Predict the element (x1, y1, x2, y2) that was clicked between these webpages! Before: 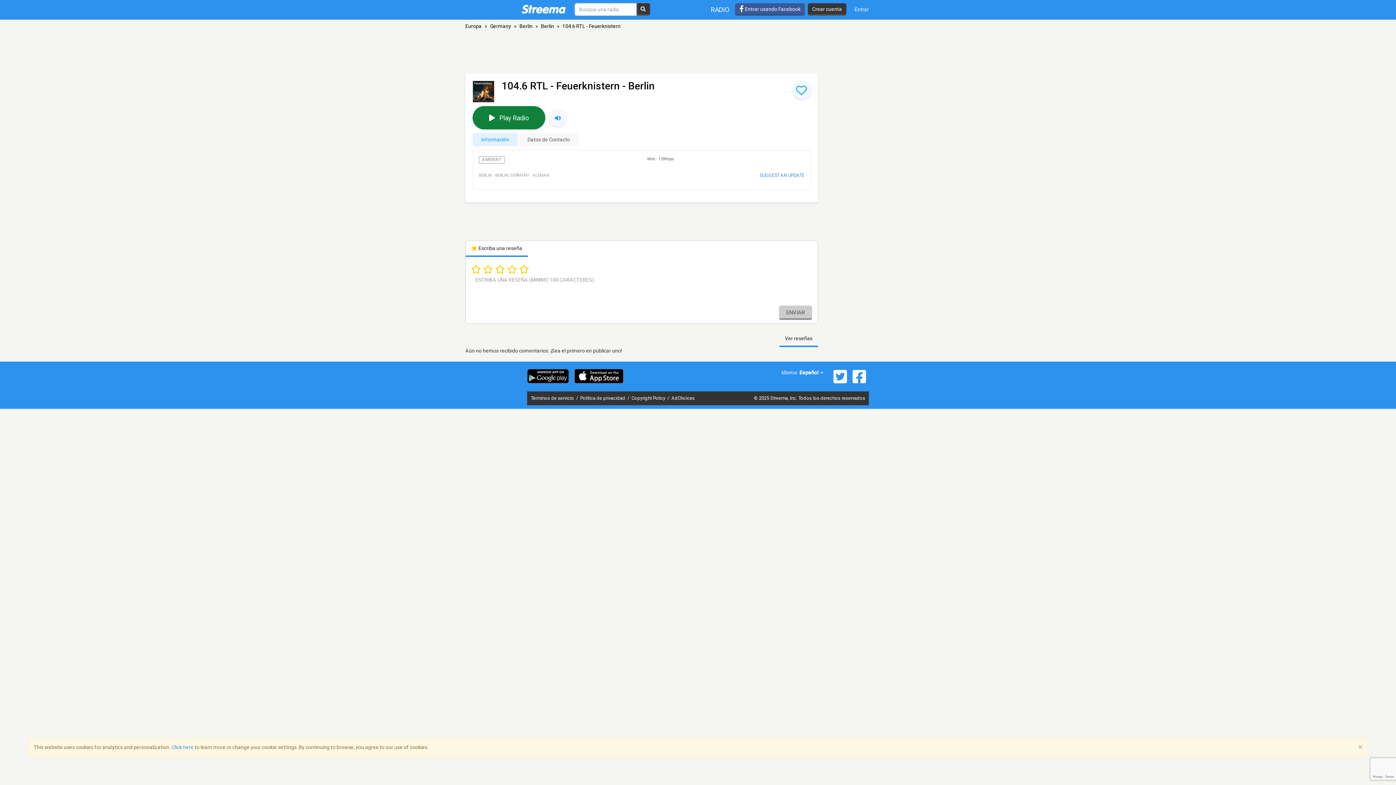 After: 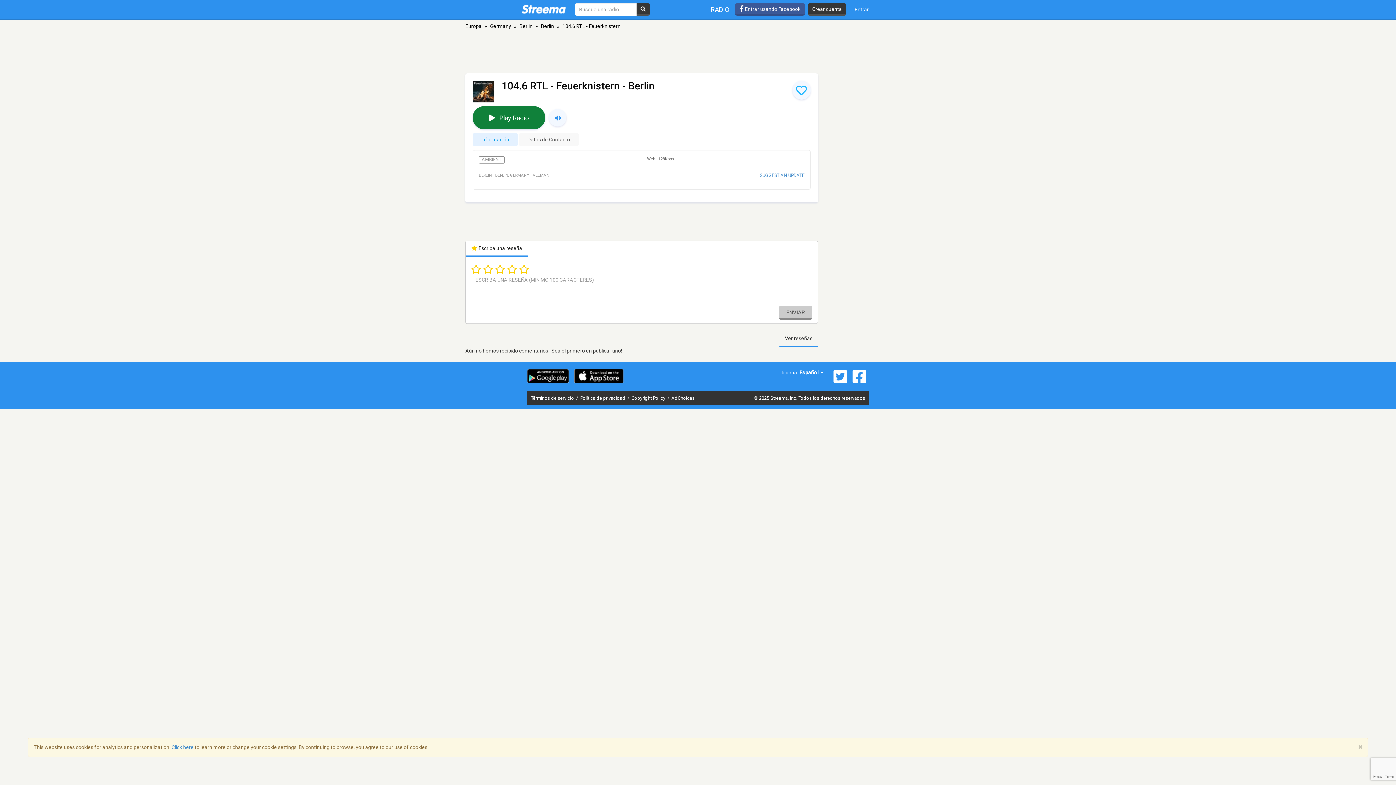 Action: bbox: (850, 369, 869, 384)